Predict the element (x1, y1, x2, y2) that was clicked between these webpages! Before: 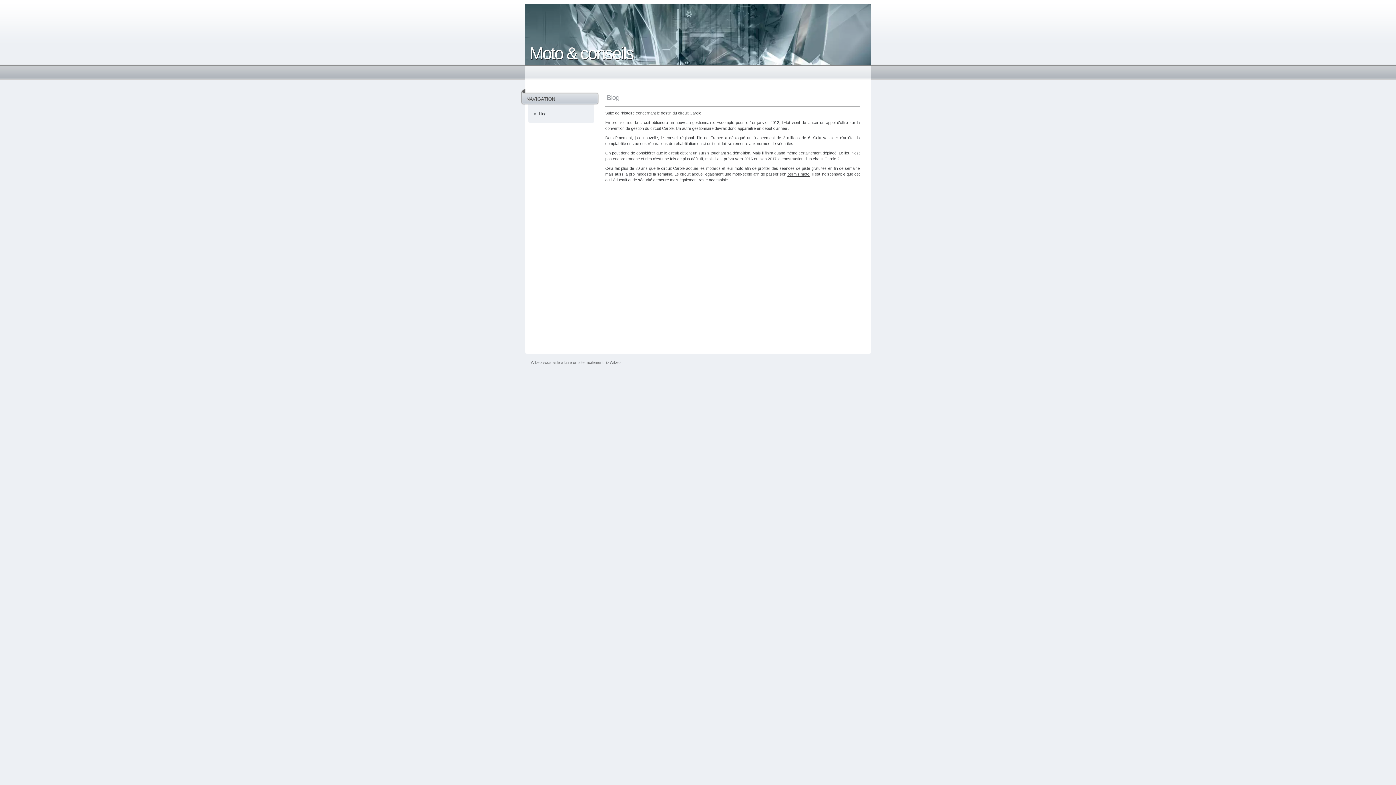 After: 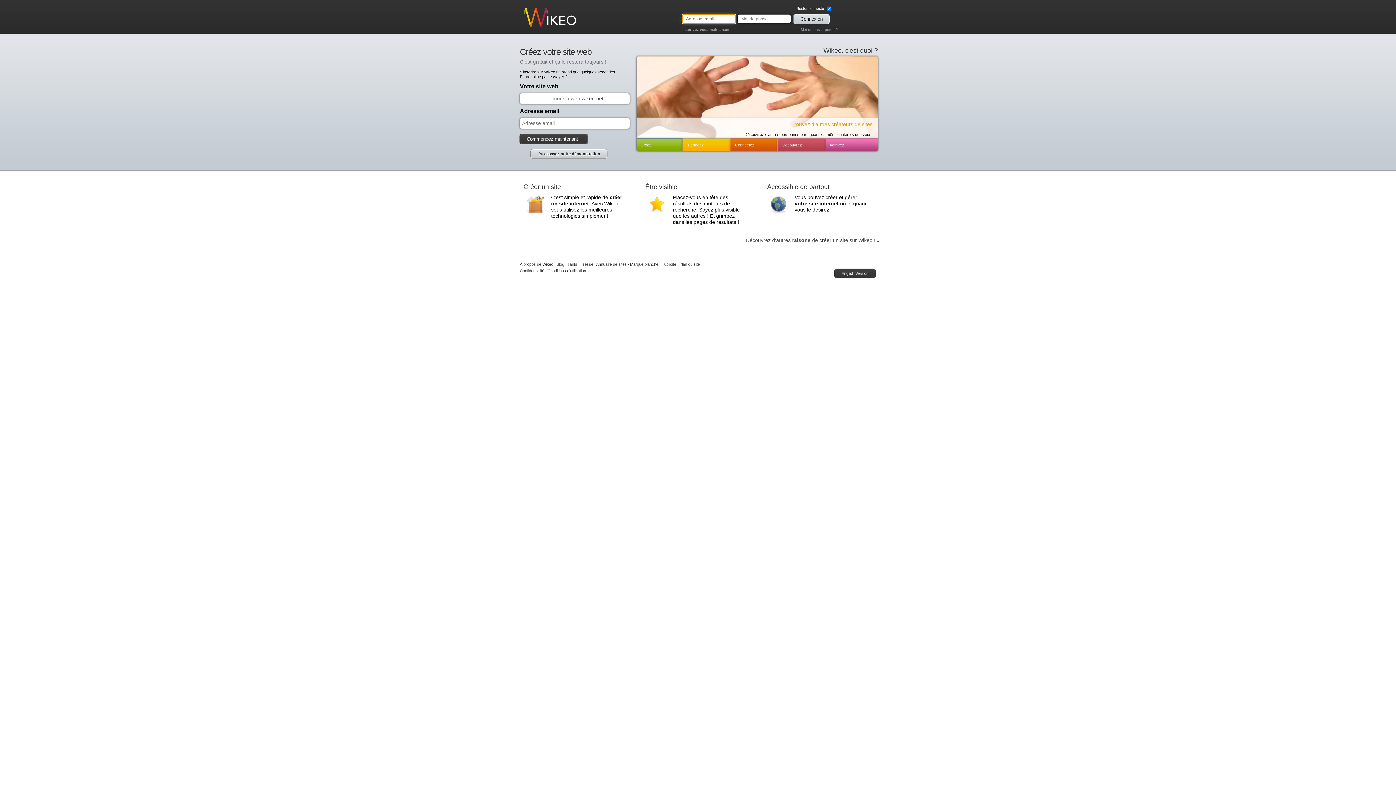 Action: bbox: (564, 360, 584, 364) label: faire un site